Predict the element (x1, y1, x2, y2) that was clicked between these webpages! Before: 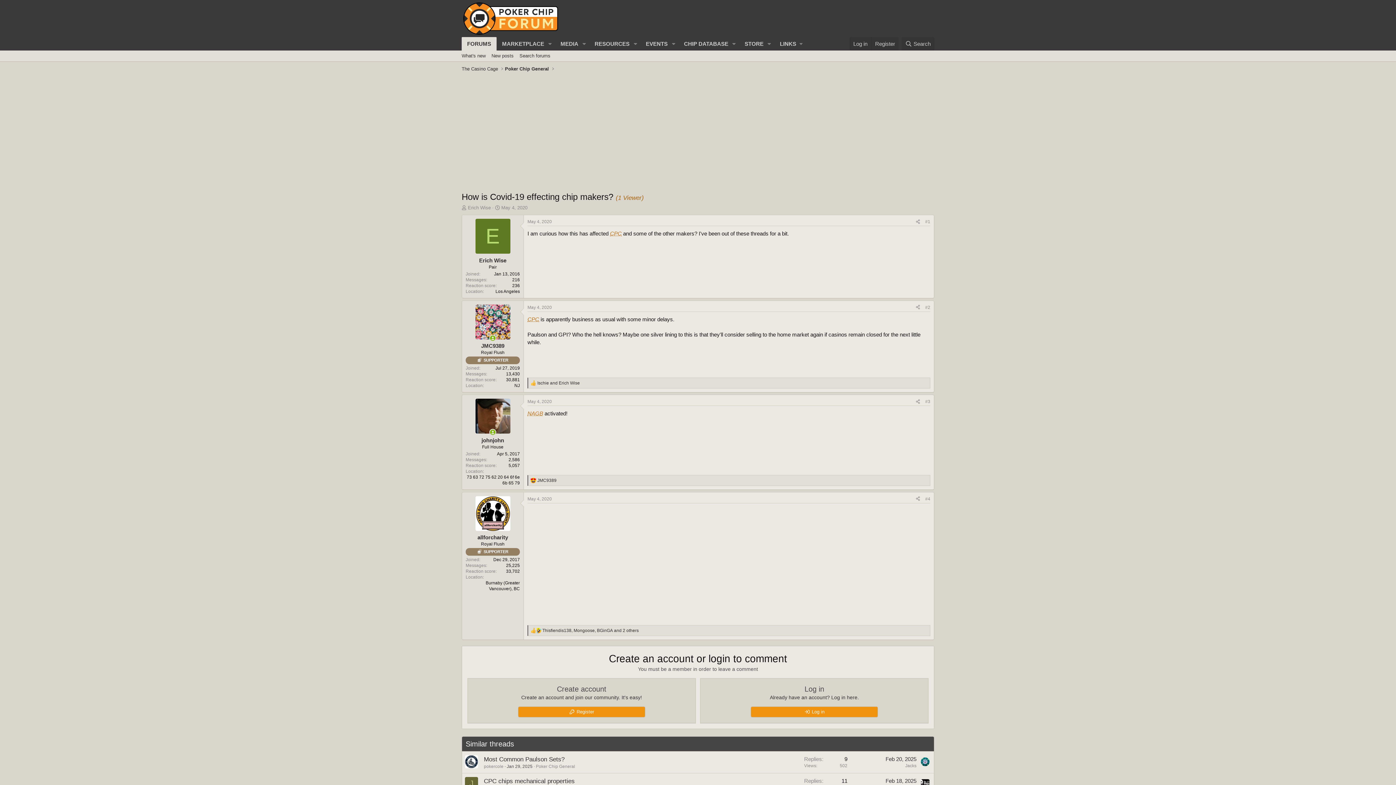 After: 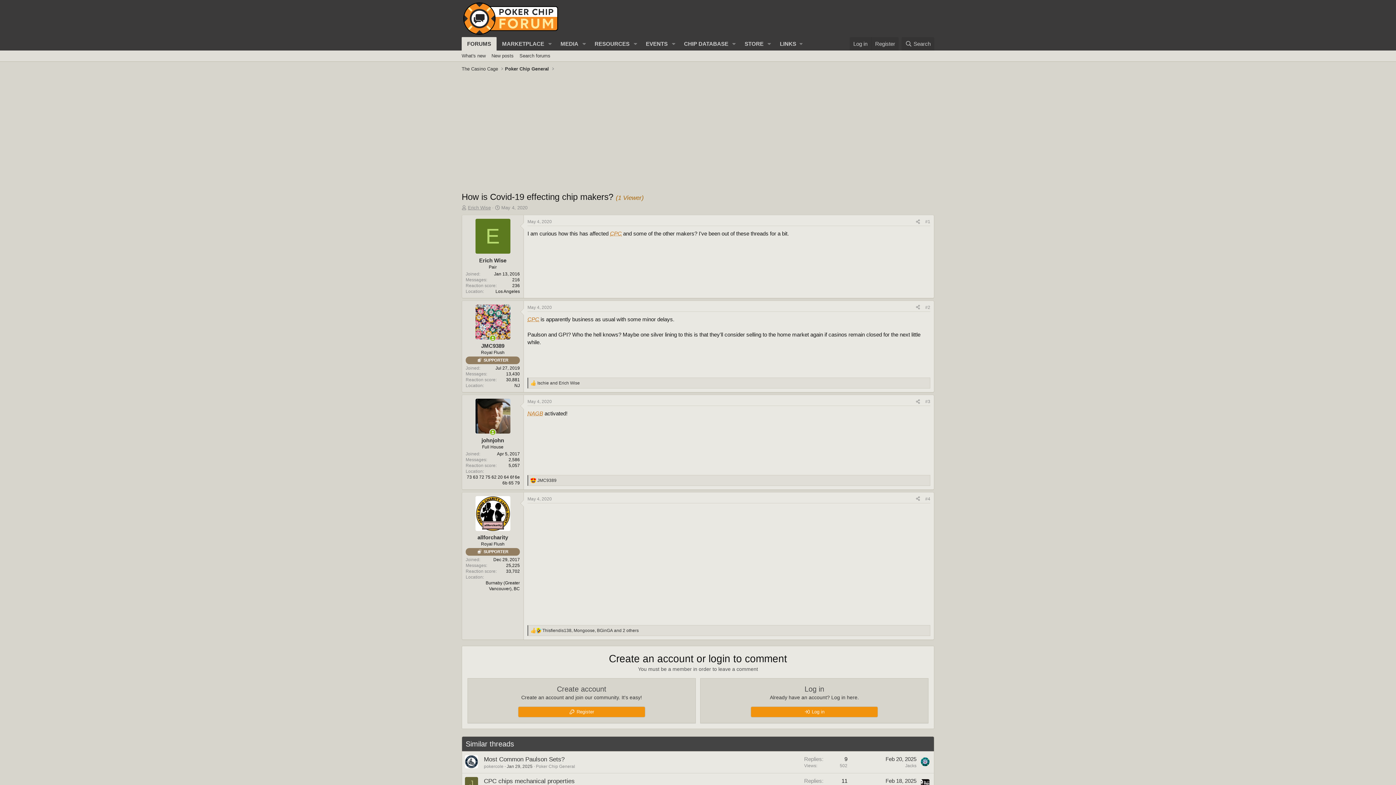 Action: label: Erich Wise bbox: (468, 205, 490, 210)